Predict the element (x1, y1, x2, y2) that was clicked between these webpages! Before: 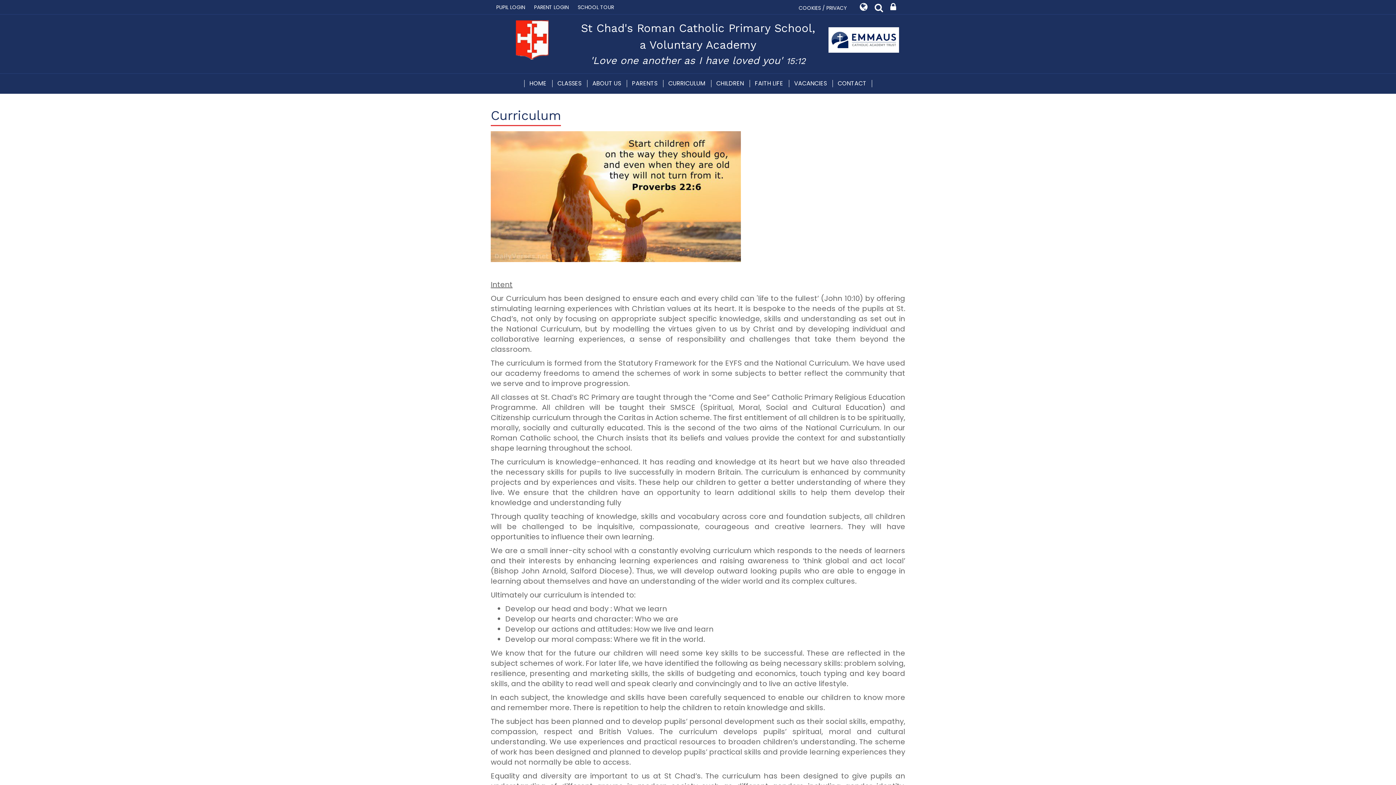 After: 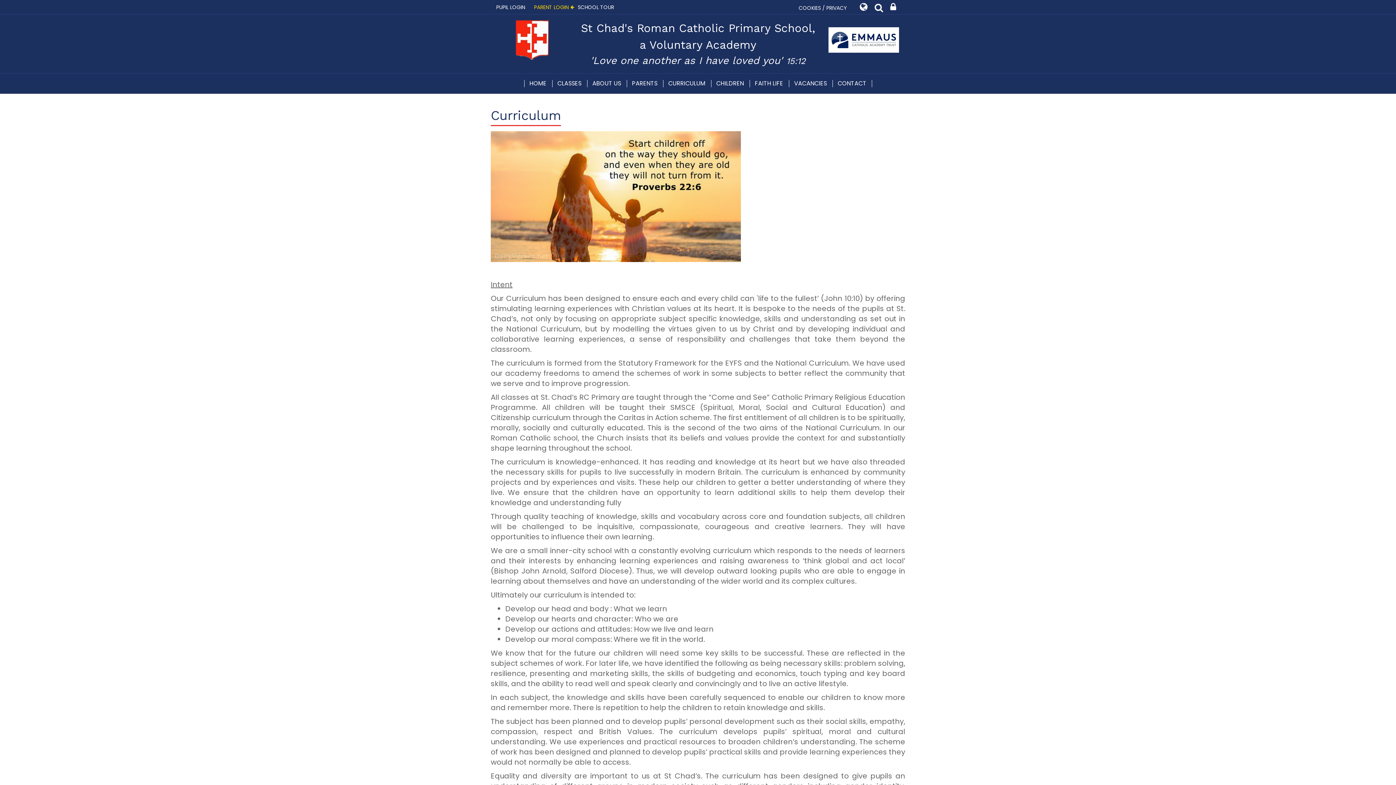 Action: label: PARENT LOGIN bbox: (534, 0, 572, 14)